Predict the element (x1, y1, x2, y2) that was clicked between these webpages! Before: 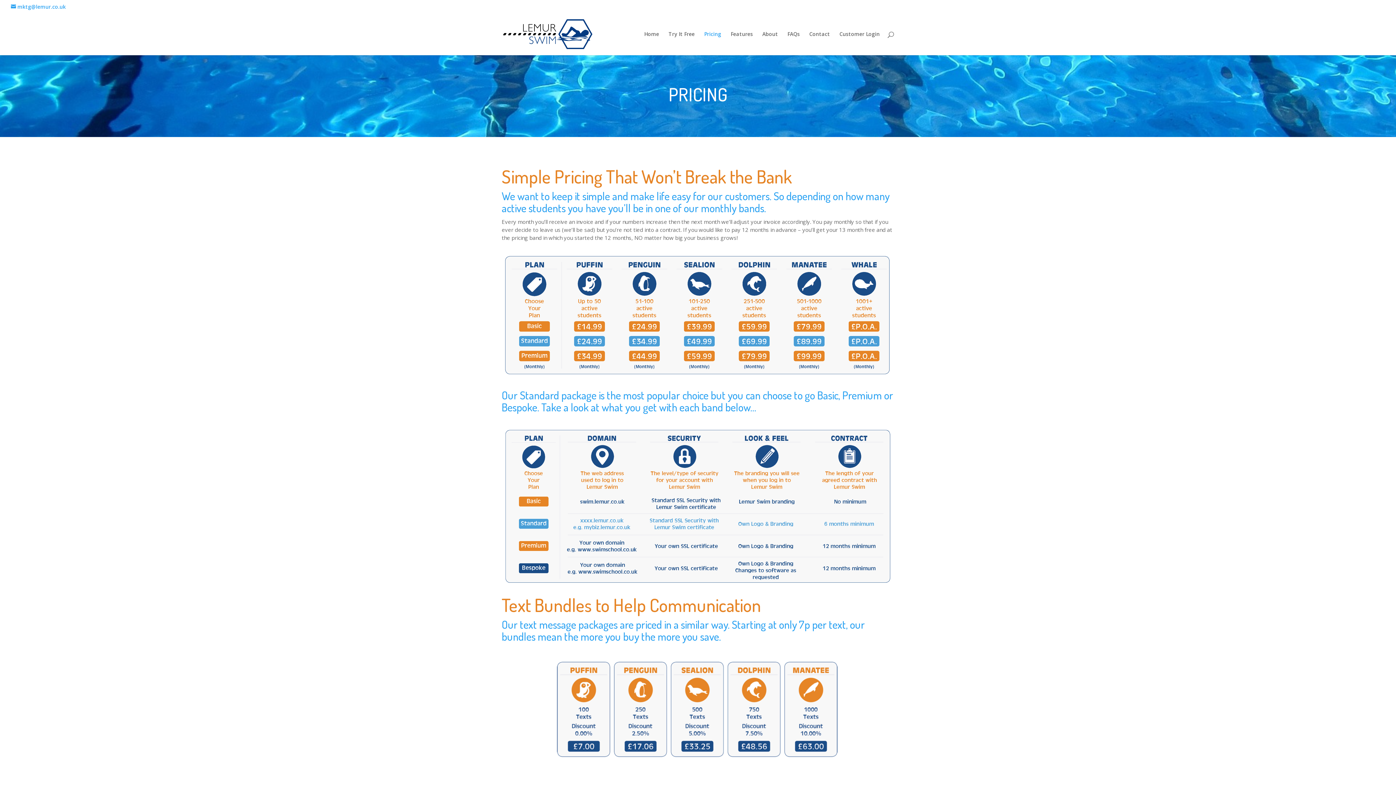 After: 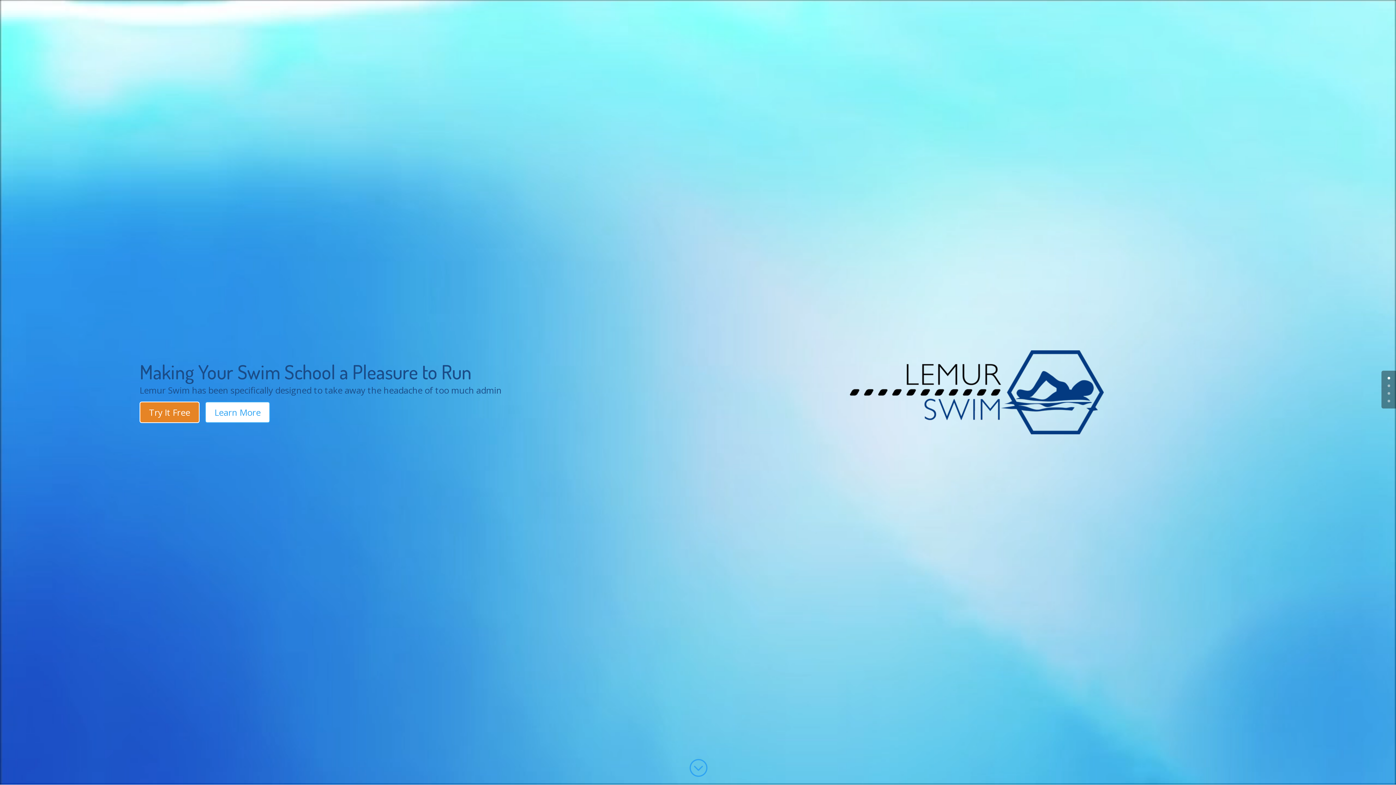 Action: label: Home bbox: (644, 31, 659, 55)